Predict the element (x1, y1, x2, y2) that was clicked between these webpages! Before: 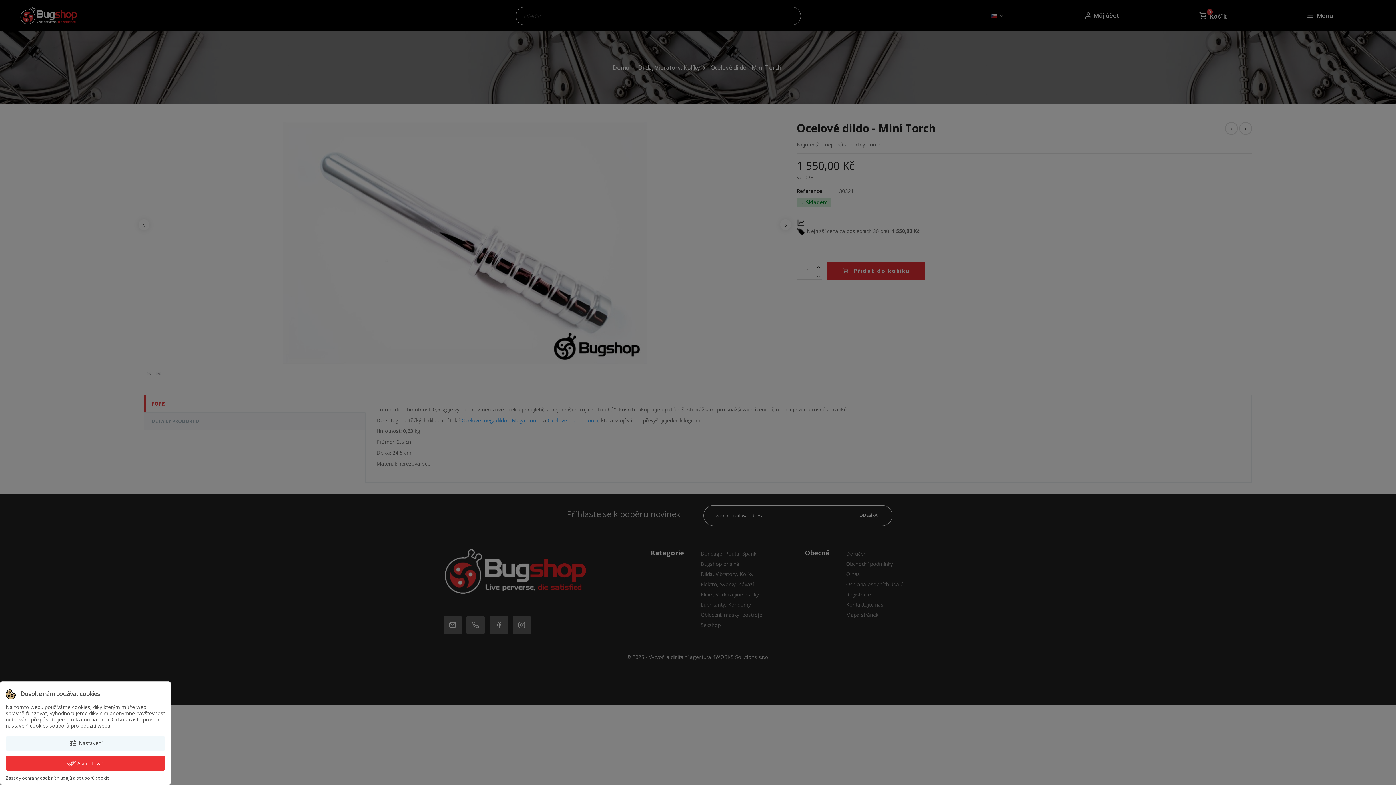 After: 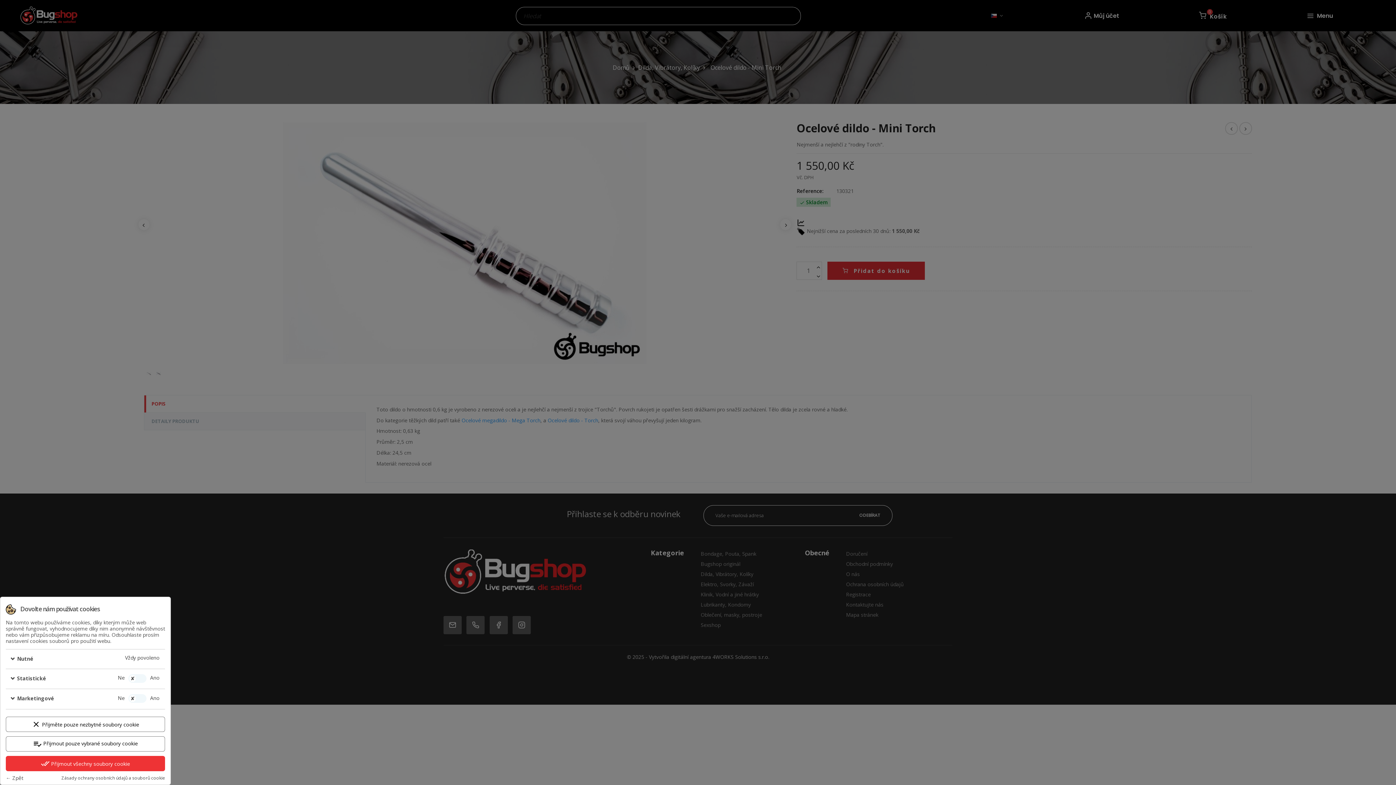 Action: label: tune Nastavení bbox: (5, 736, 165, 751)